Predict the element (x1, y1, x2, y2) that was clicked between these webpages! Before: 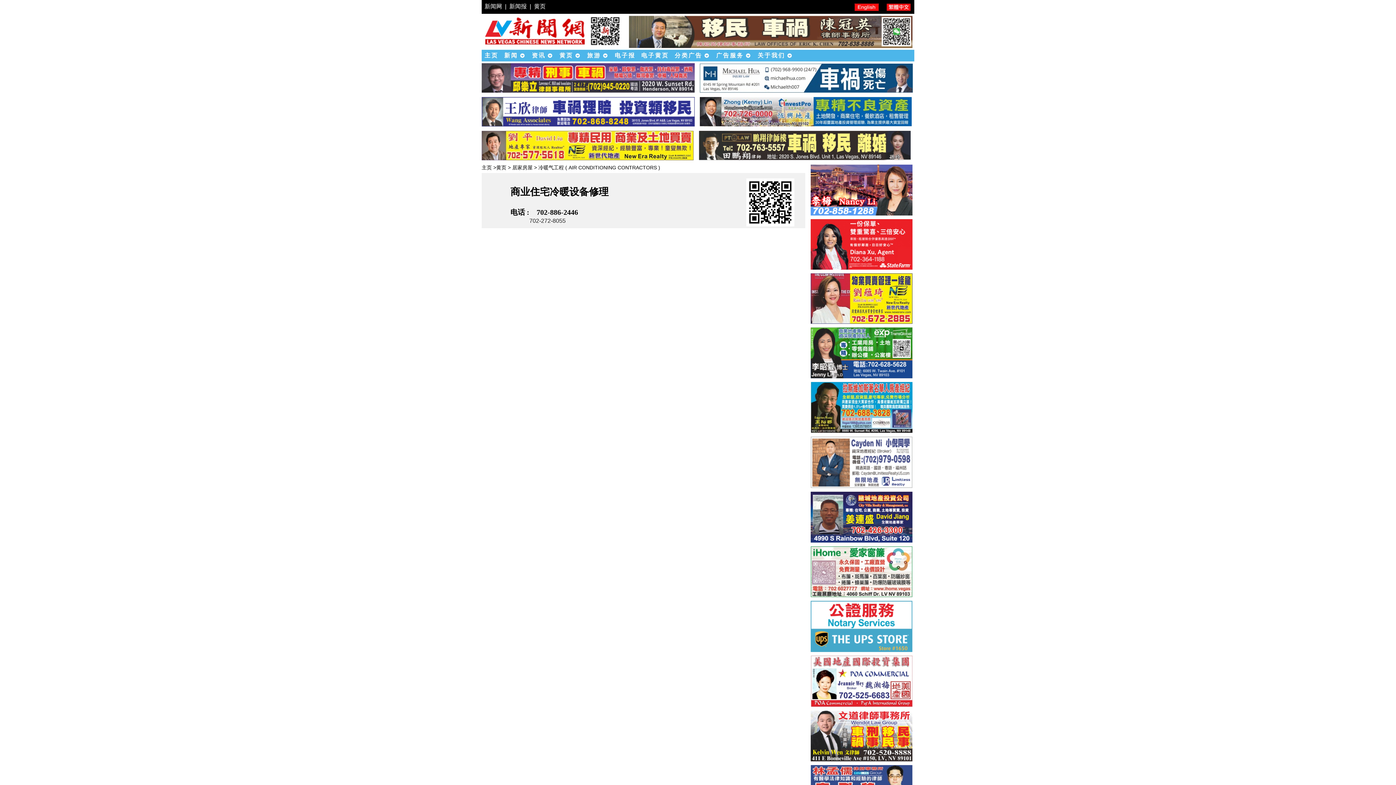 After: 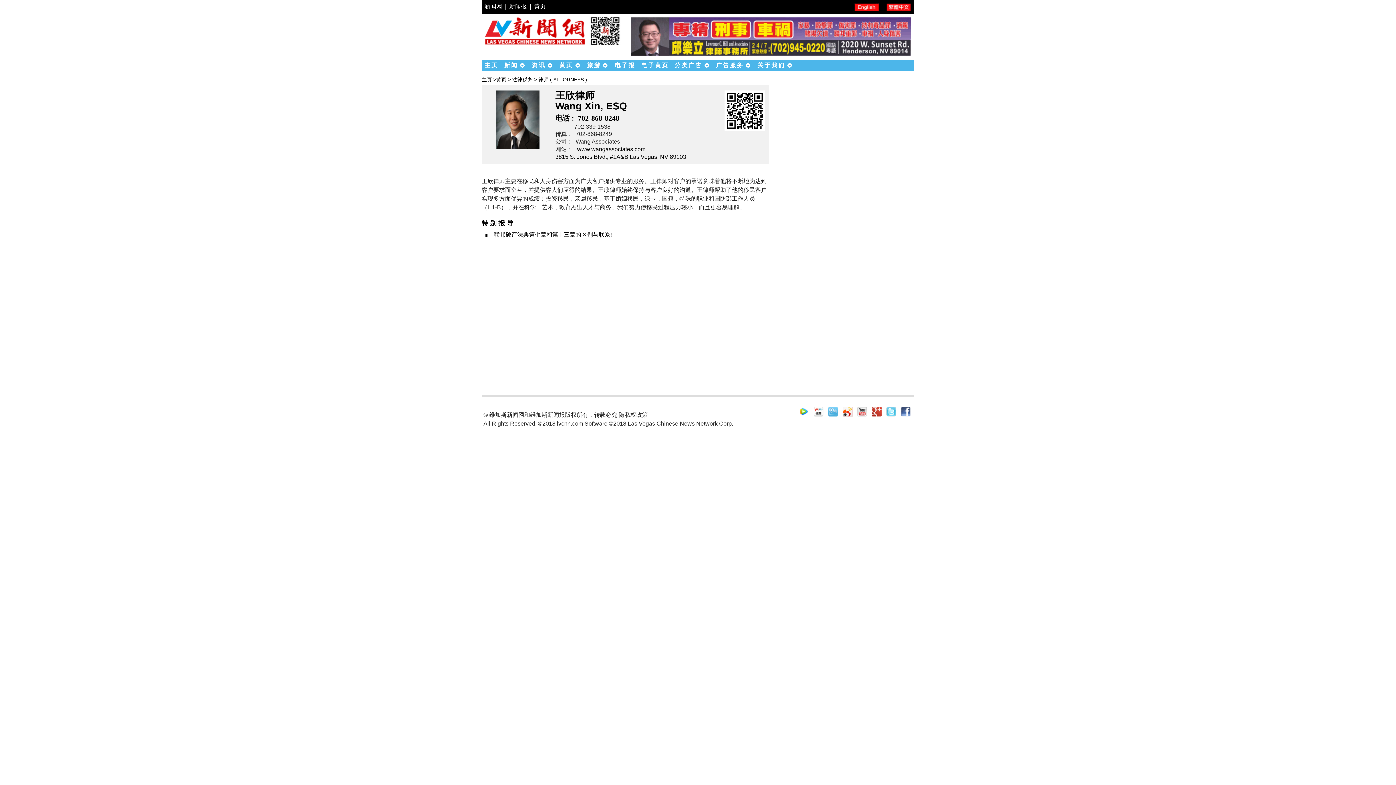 Action: bbox: (480, 123, 698, 129) label:  